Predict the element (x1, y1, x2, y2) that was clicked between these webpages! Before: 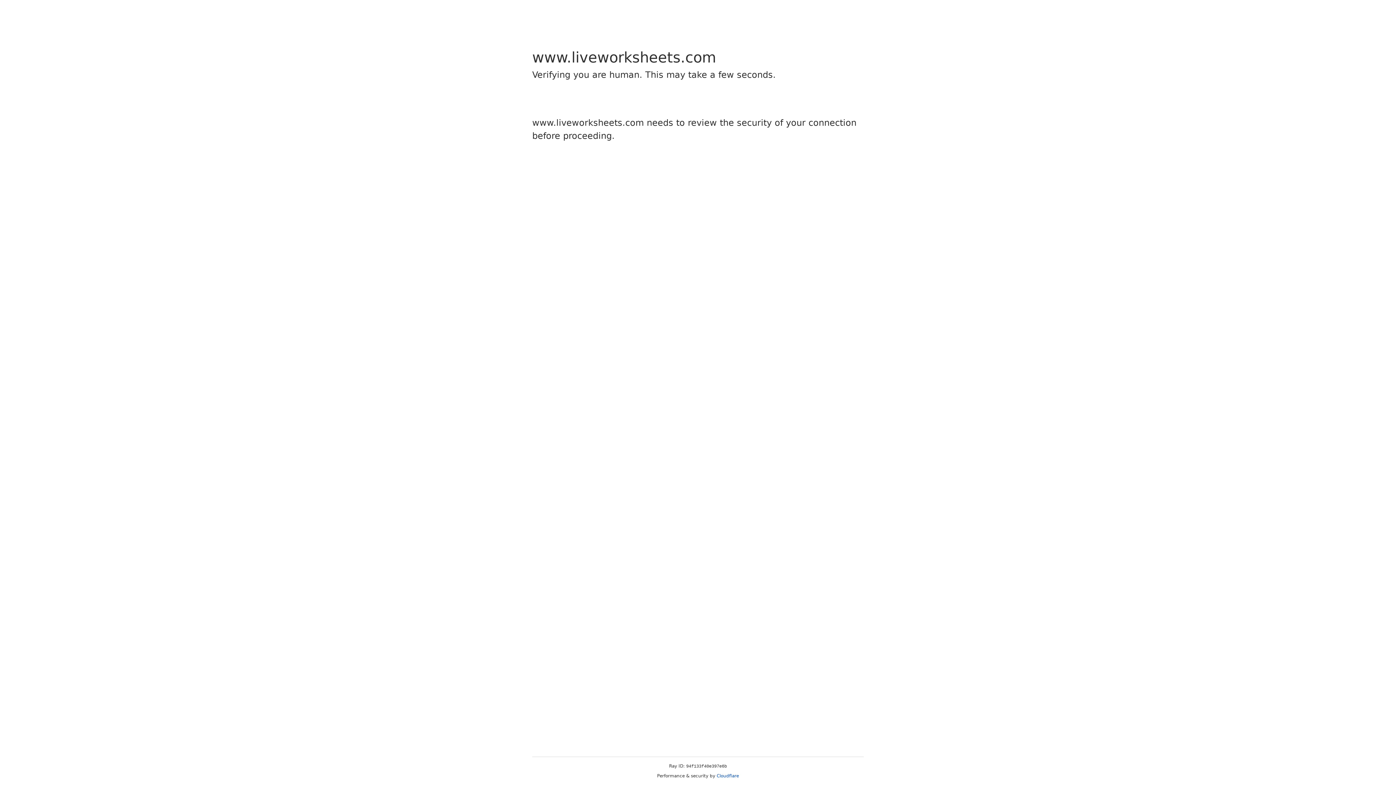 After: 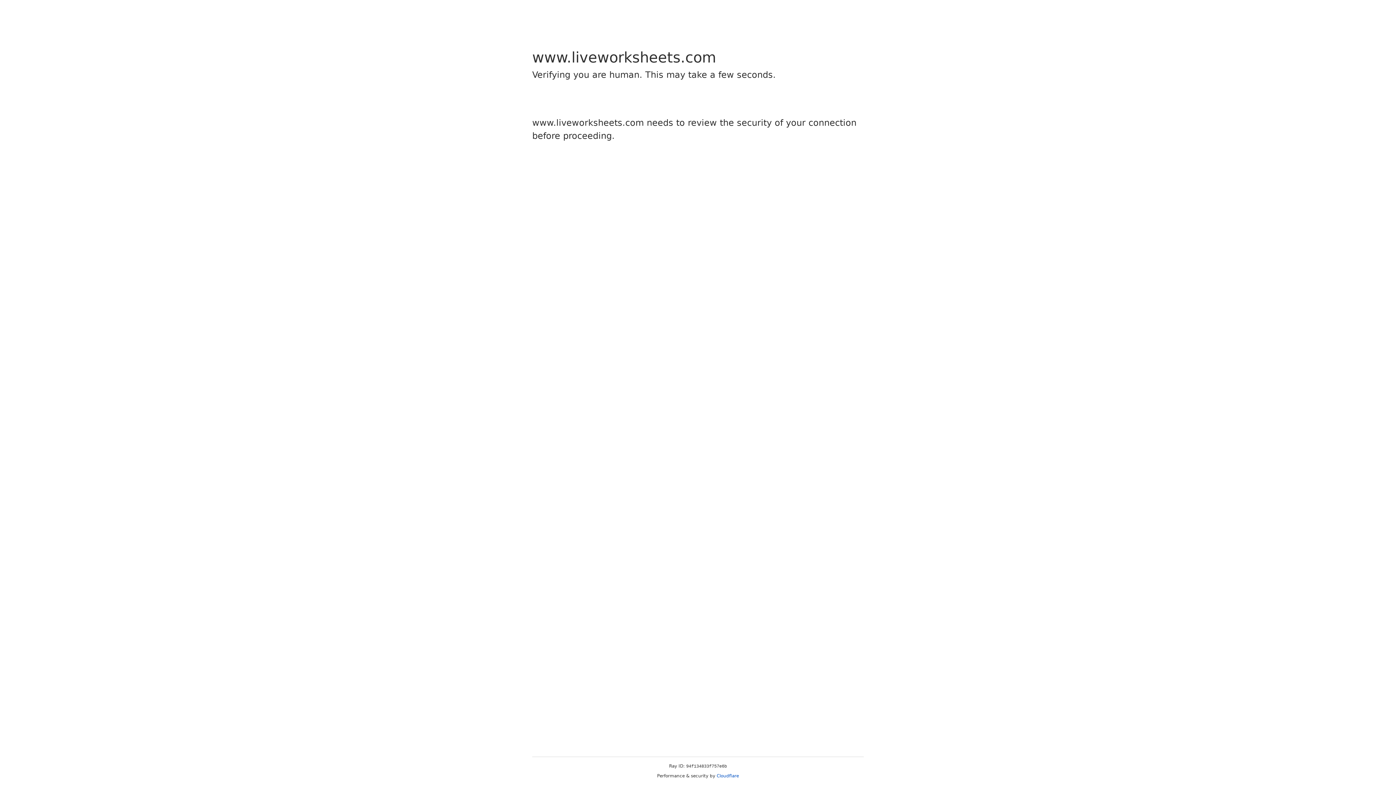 Action: bbox: (716, 773, 739, 778) label: Cloudflare